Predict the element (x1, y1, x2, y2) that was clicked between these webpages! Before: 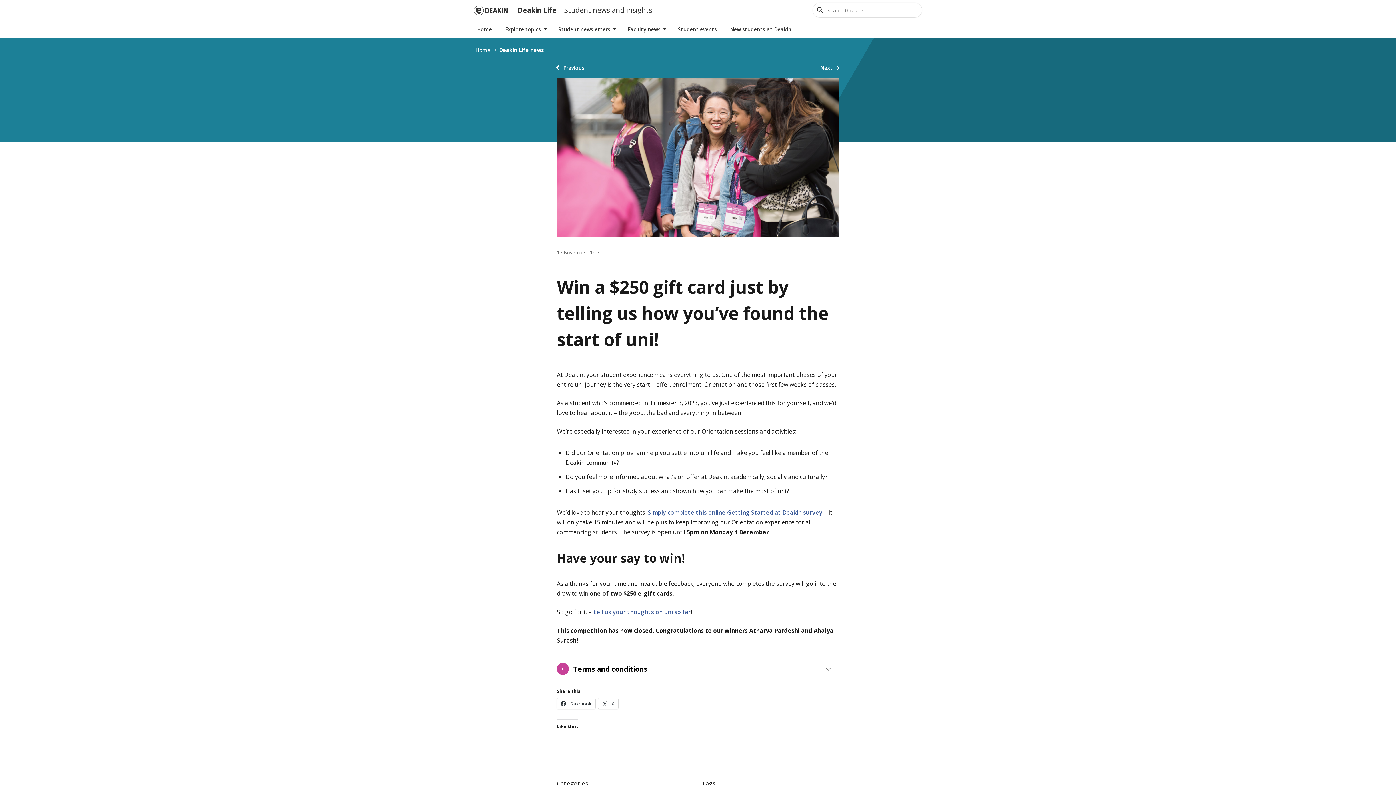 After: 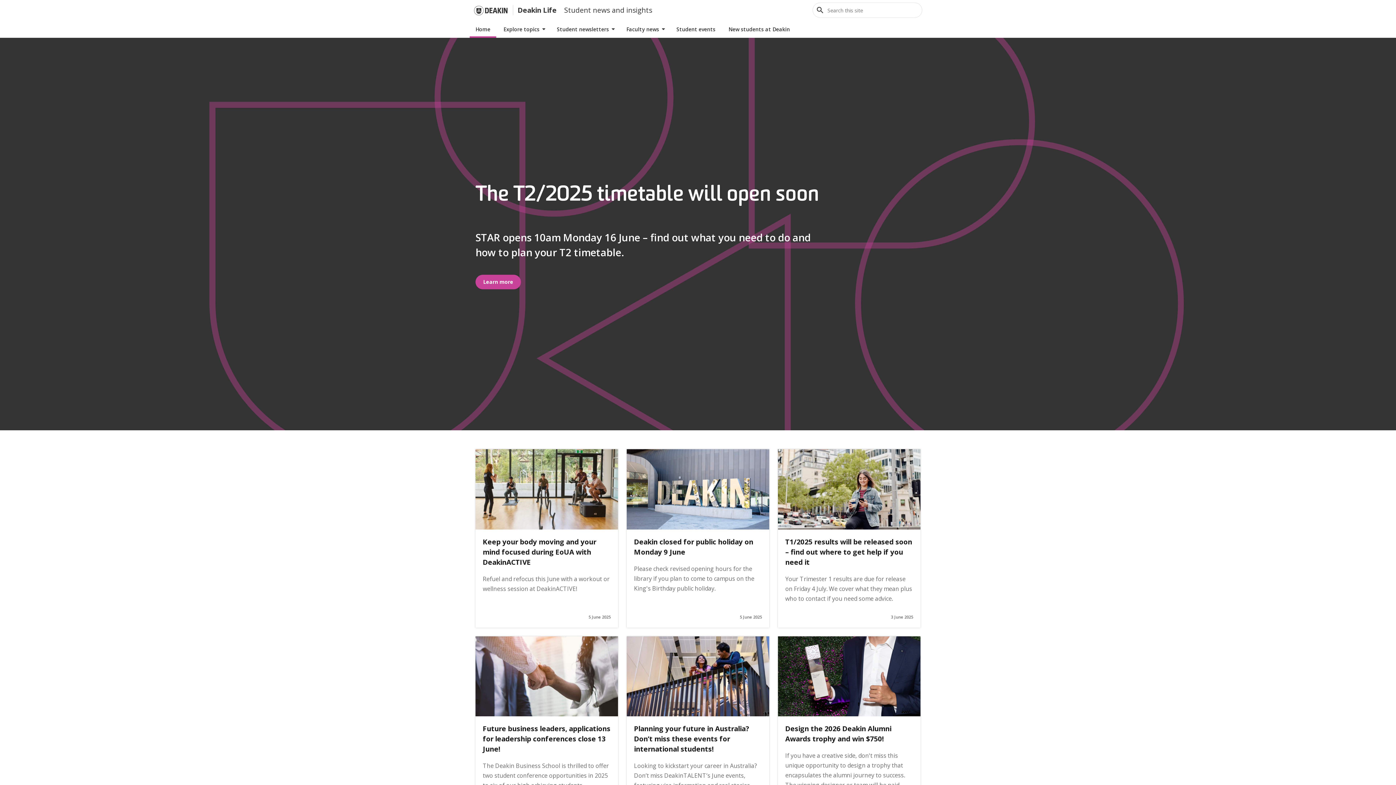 Action: label: Deakin Life bbox: (517, 5, 556, 14)